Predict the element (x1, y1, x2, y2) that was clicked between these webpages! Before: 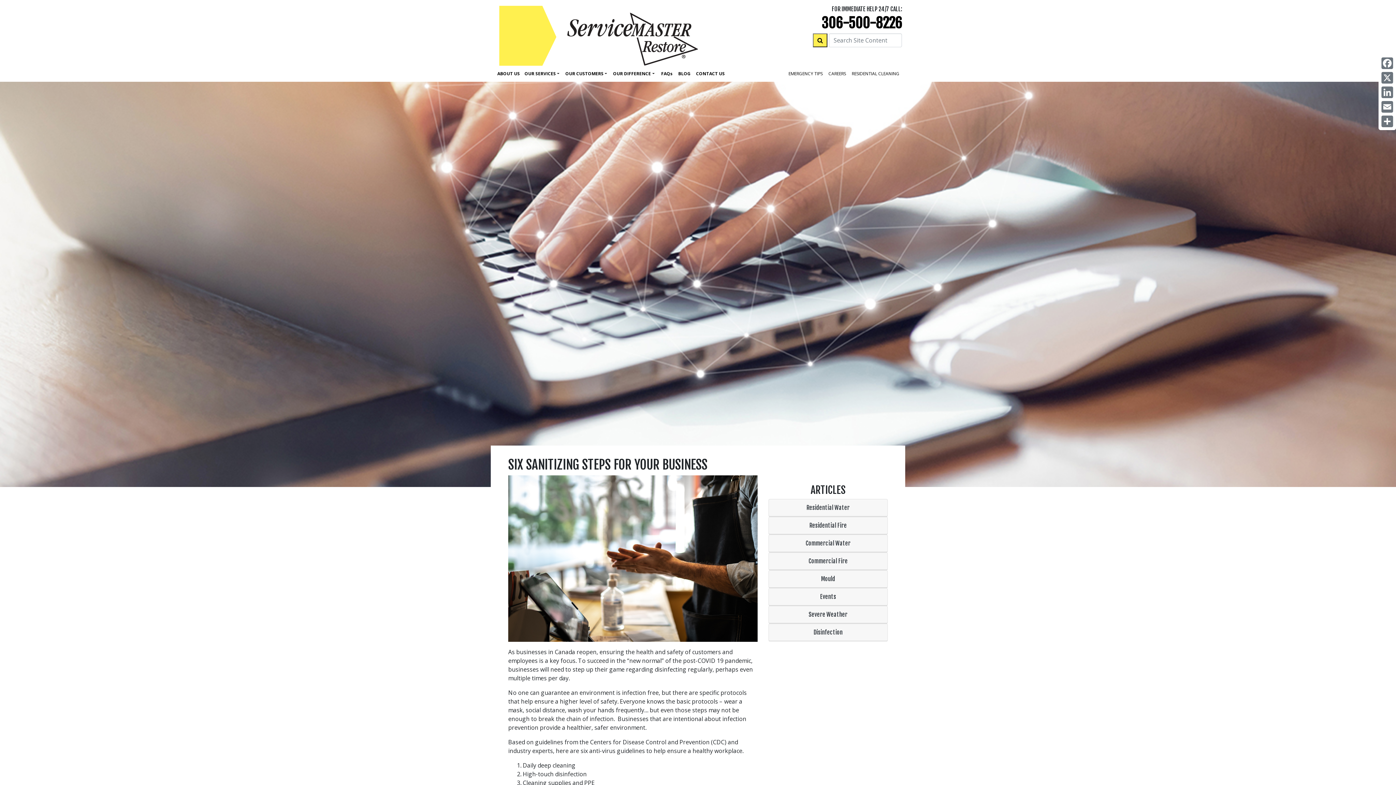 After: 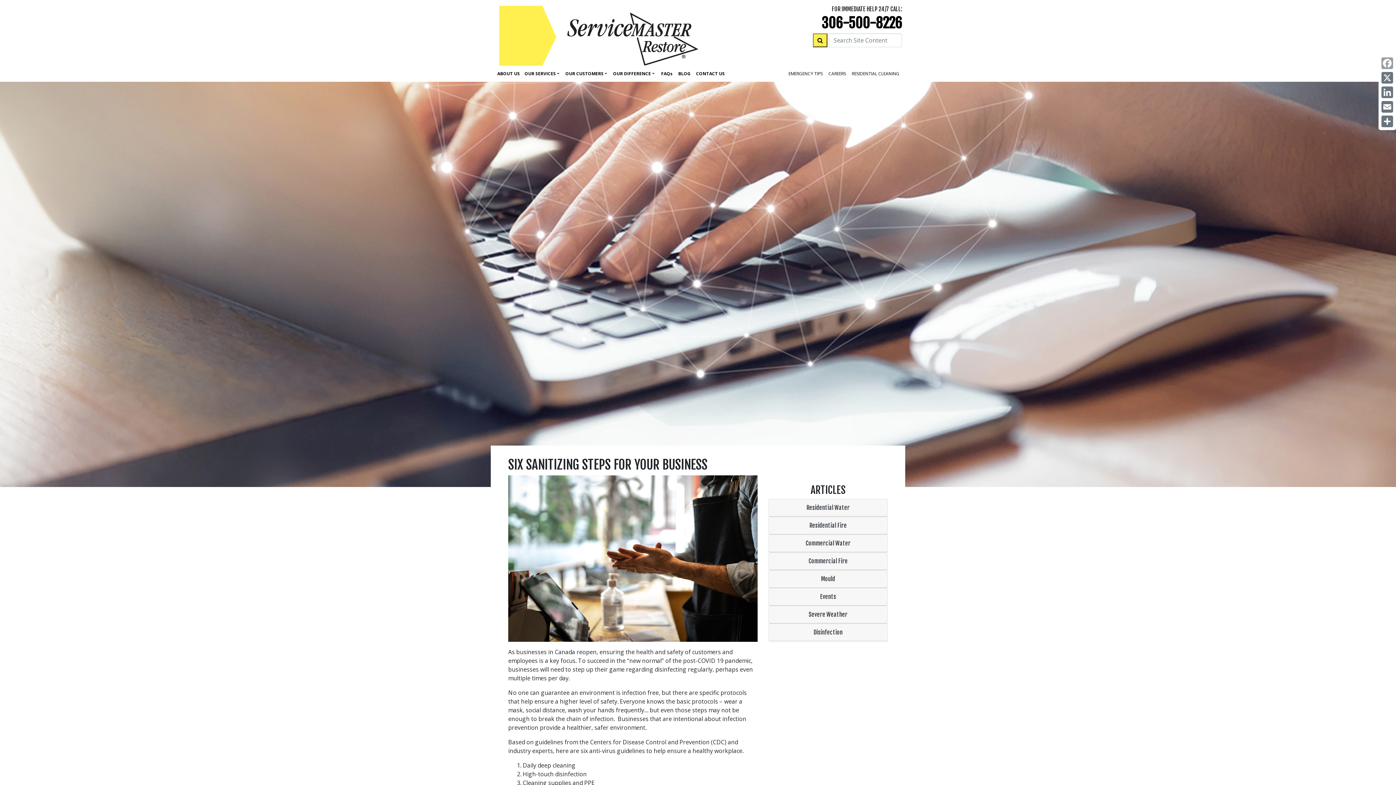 Action: label: Facebook bbox: (1380, 56, 1394, 70)